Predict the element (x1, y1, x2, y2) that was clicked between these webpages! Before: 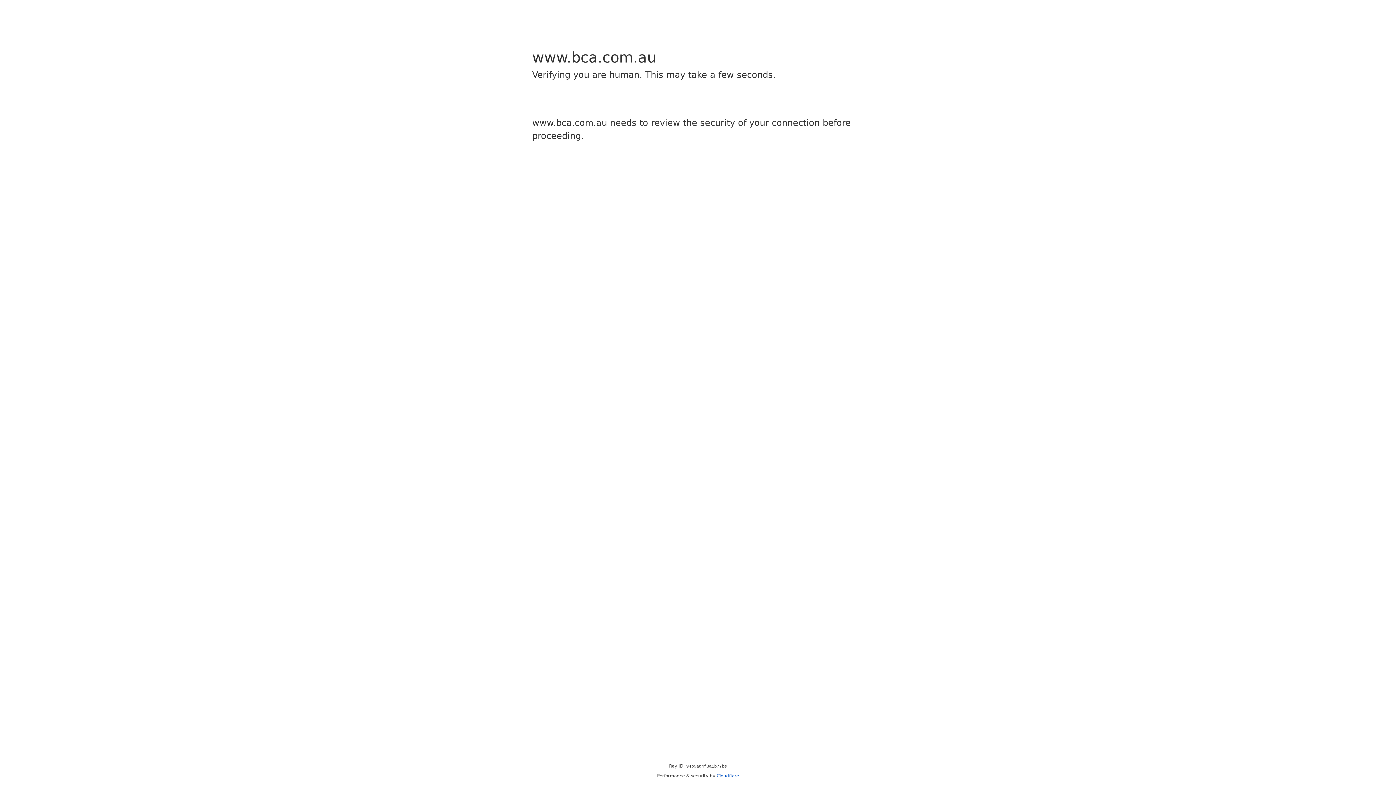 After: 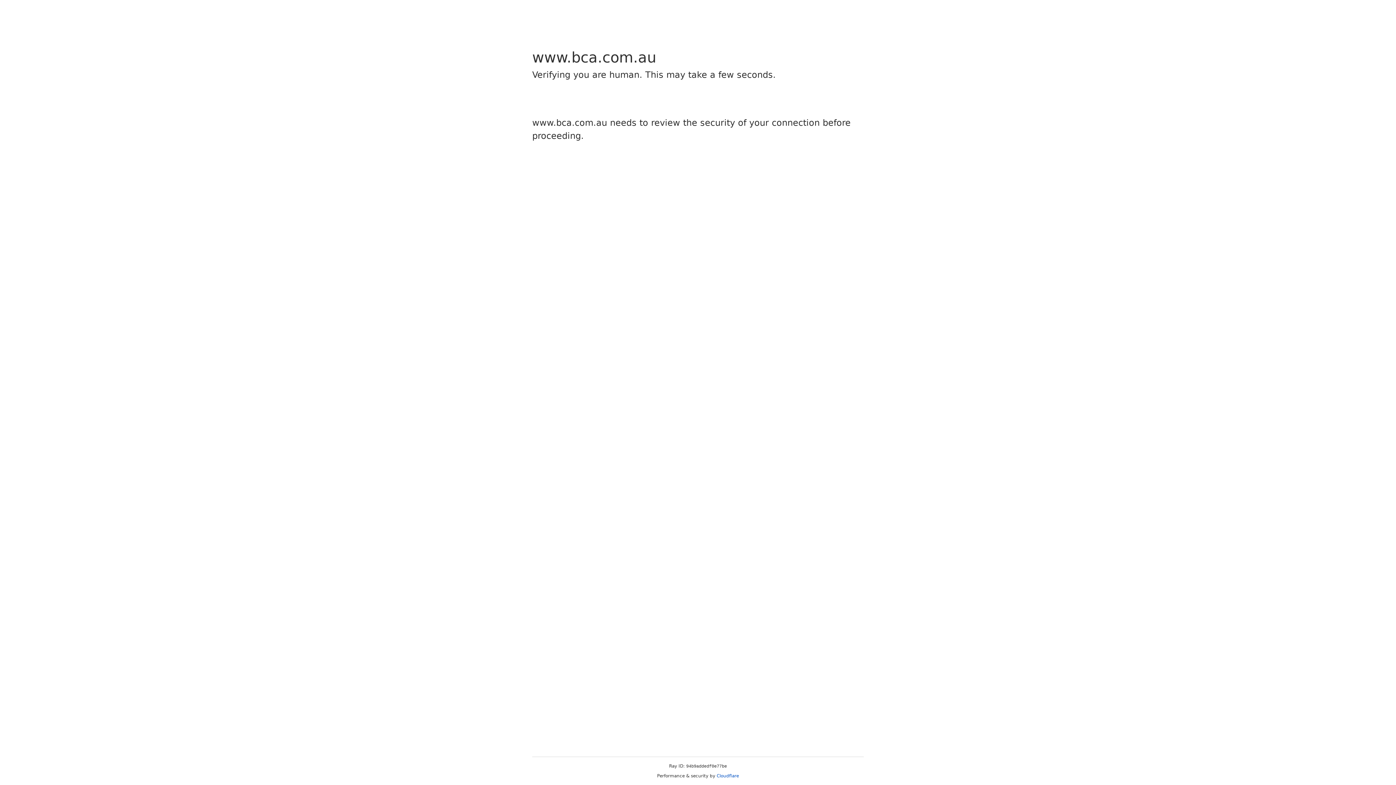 Action: bbox: (716, 773, 739, 778) label: Cloudflare